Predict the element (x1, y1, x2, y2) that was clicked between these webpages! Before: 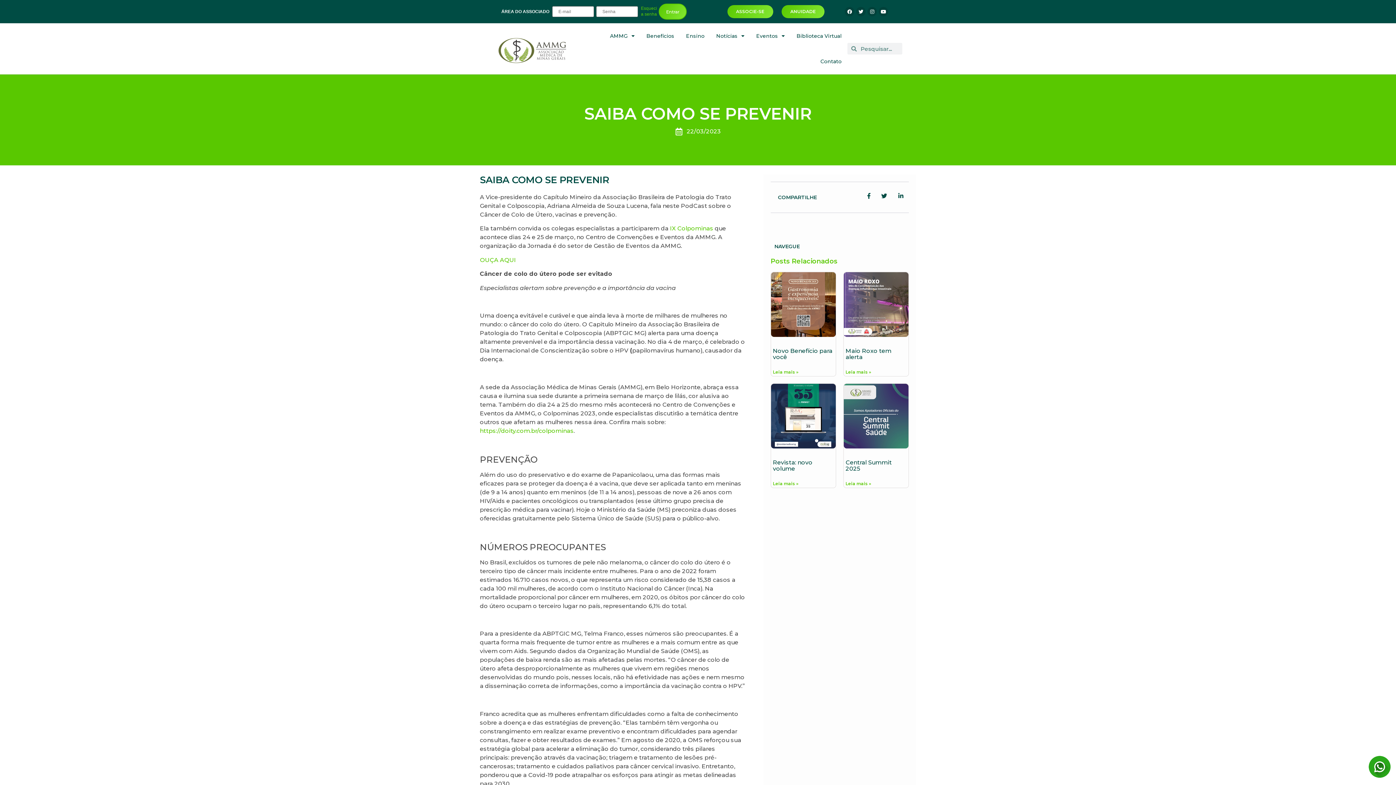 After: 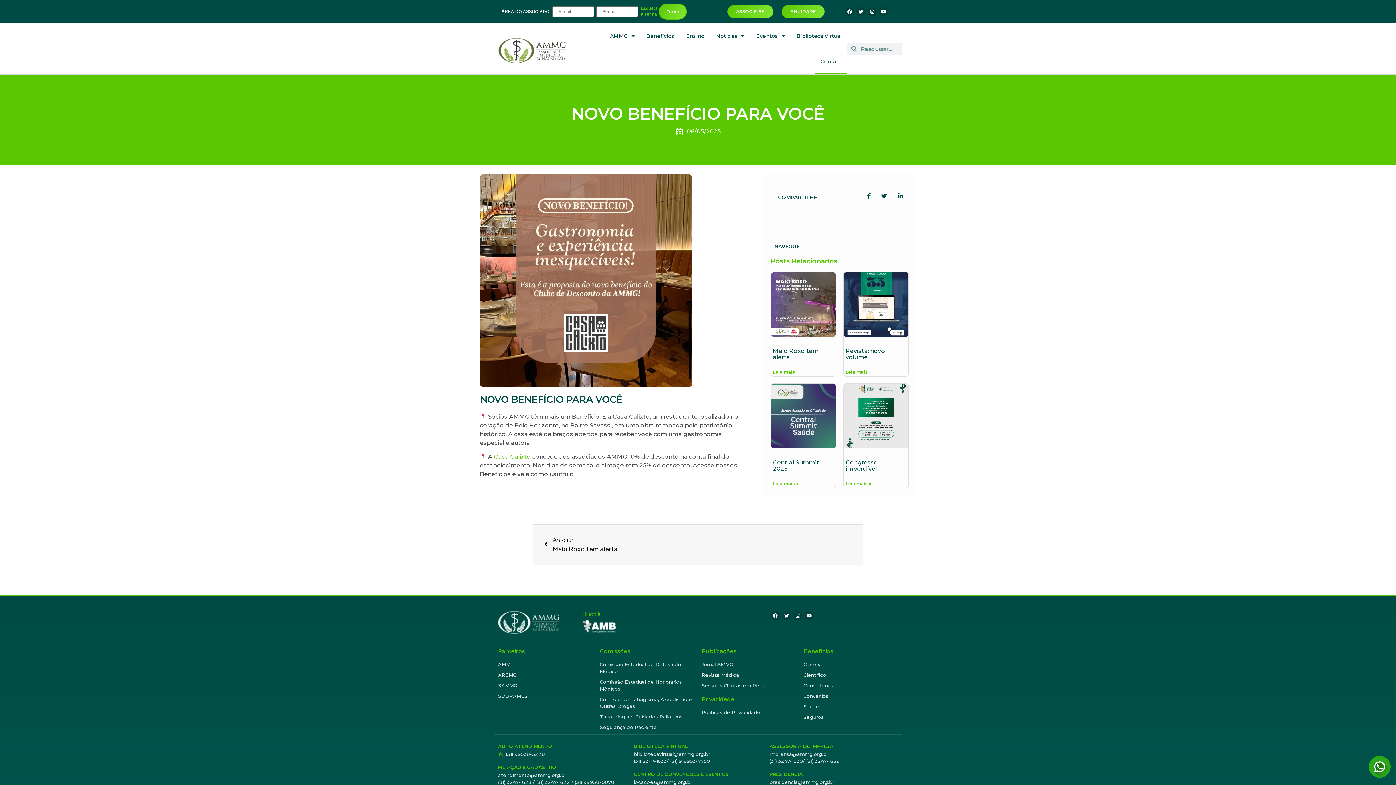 Action: bbox: (773, 347, 832, 360) label: Novo Benefício para você